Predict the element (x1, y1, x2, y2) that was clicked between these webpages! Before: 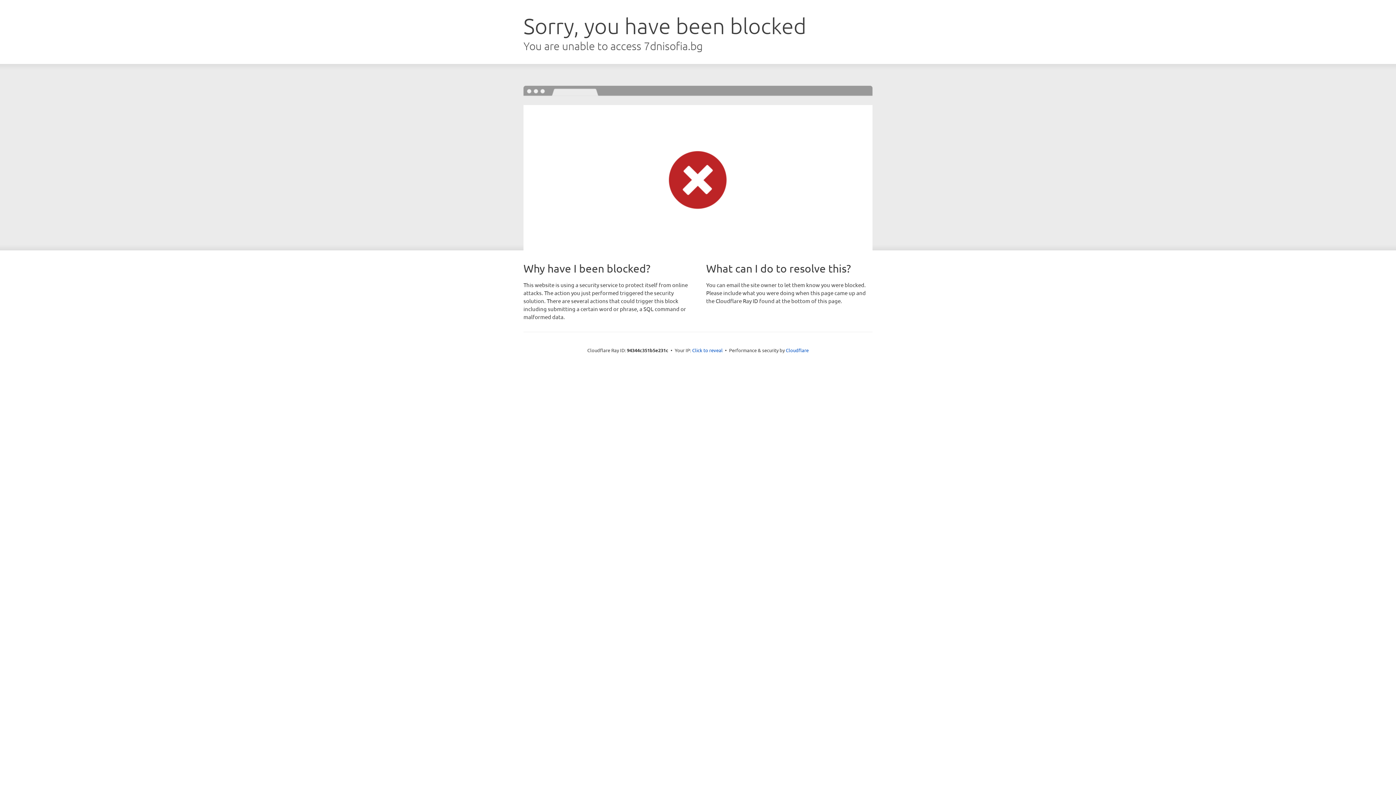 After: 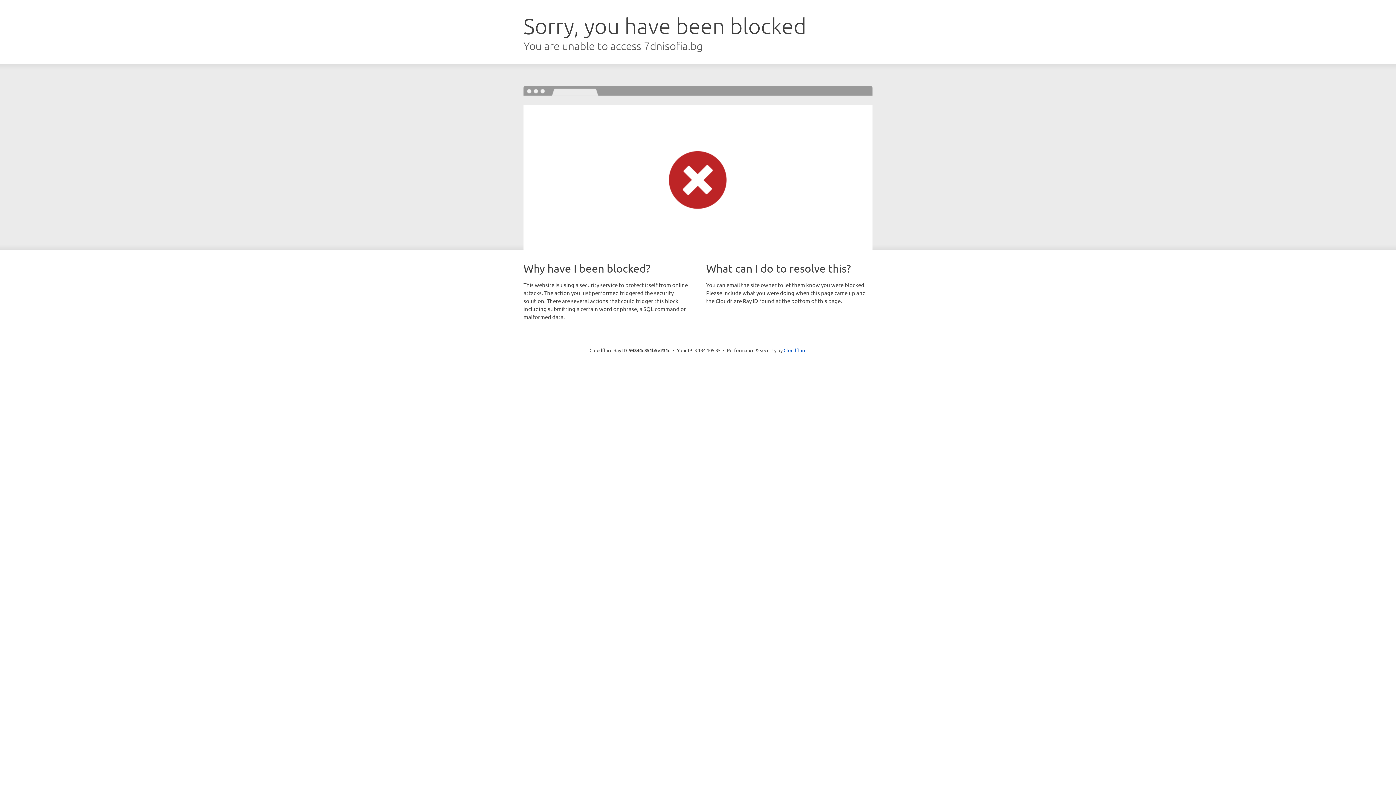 Action: bbox: (692, 346, 722, 353) label: Click to reveal